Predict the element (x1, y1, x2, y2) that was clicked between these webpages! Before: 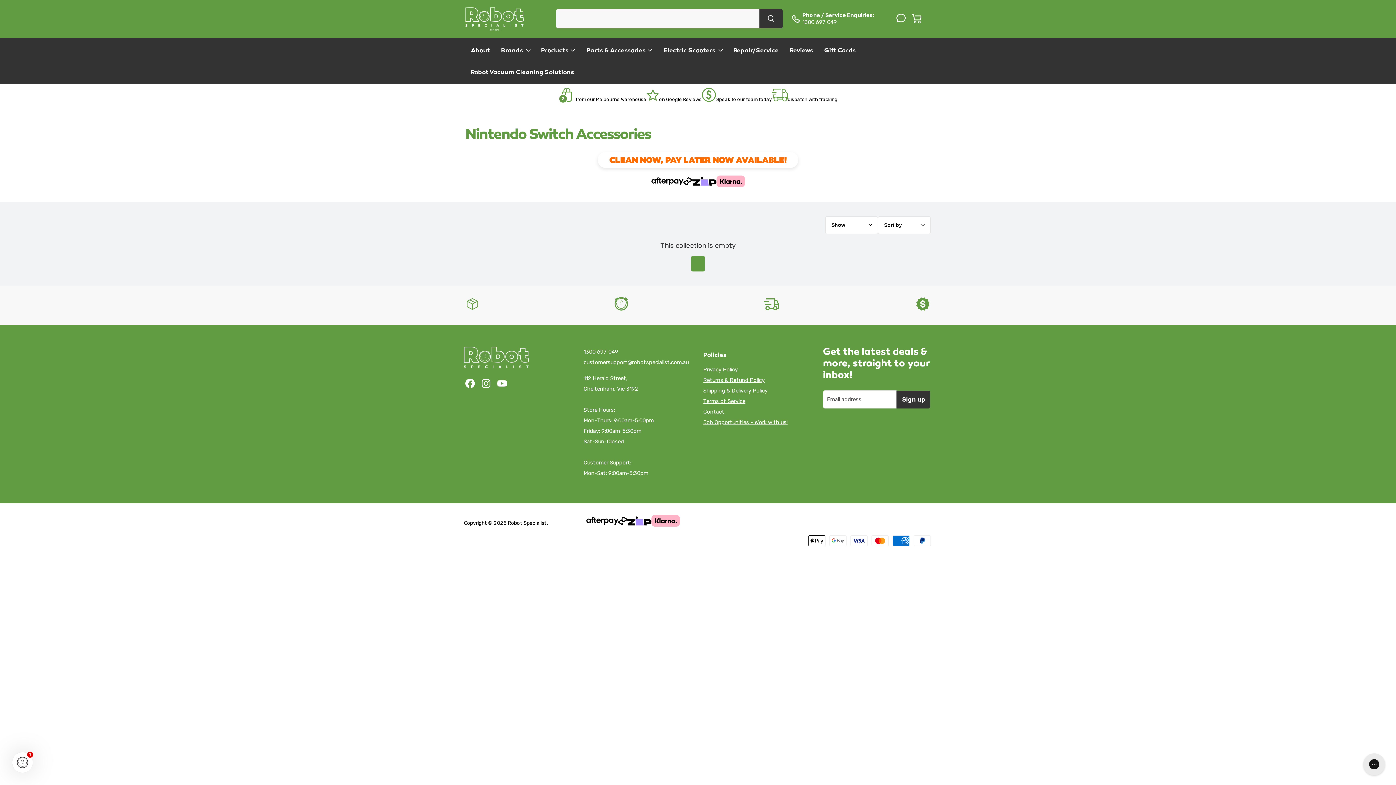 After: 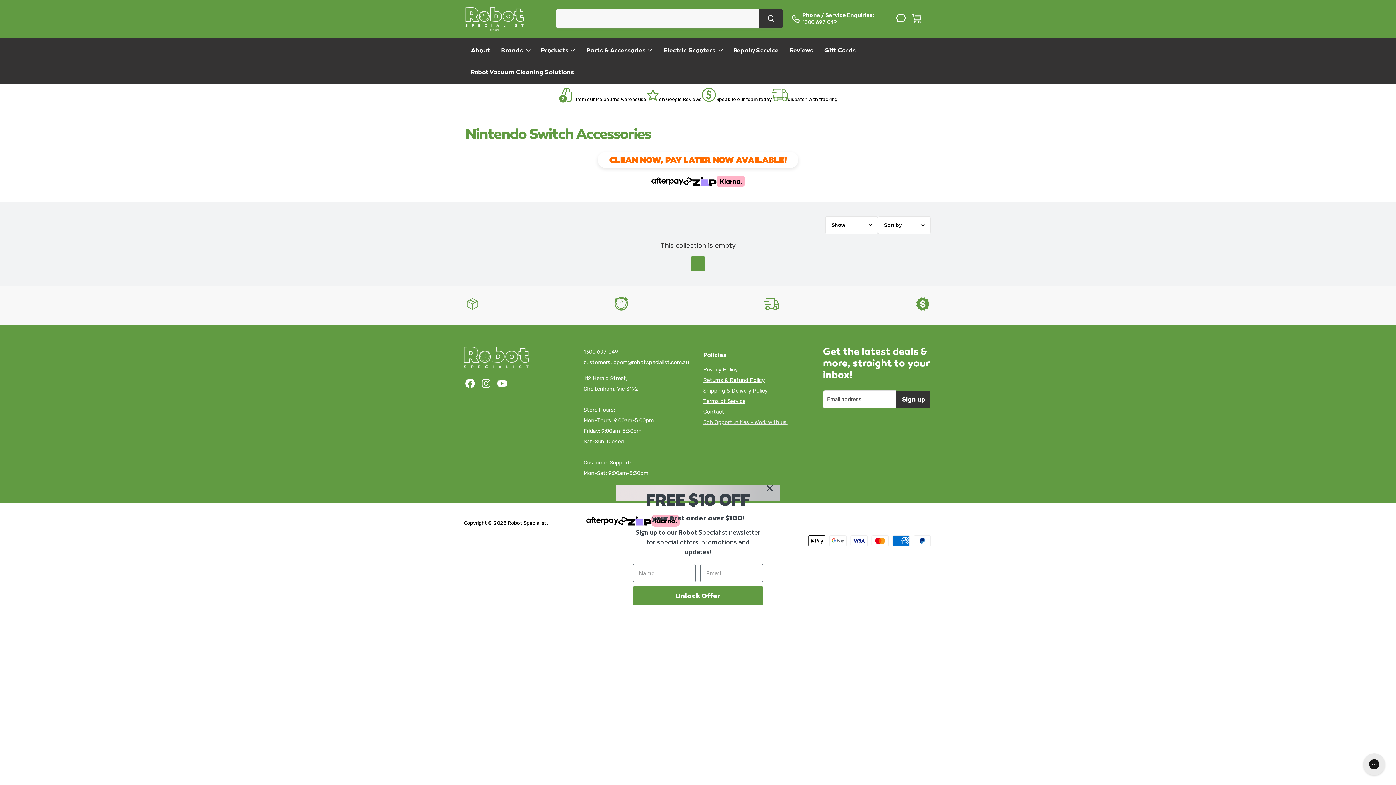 Action: label: Job Opportunities - Work with us! bbox: (703, 419, 787, 425)